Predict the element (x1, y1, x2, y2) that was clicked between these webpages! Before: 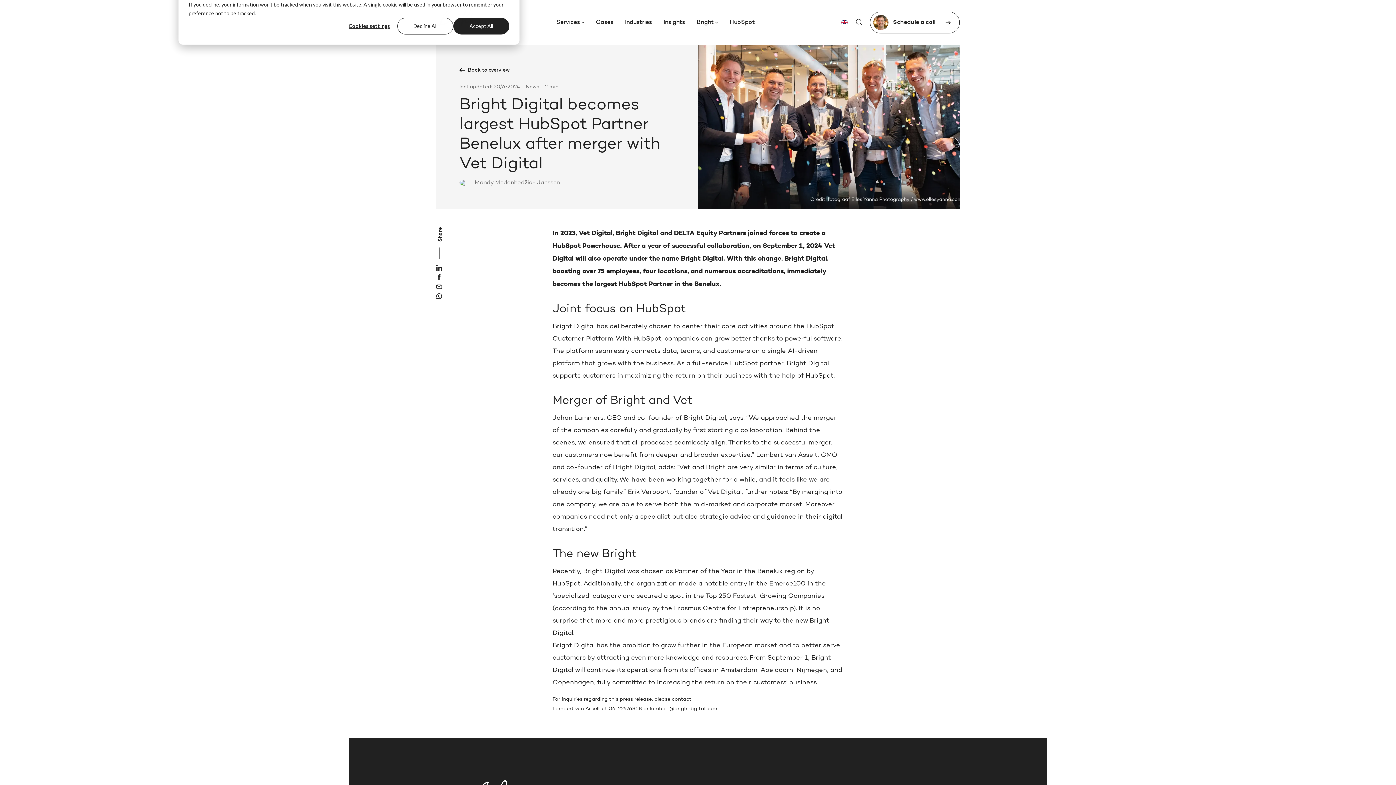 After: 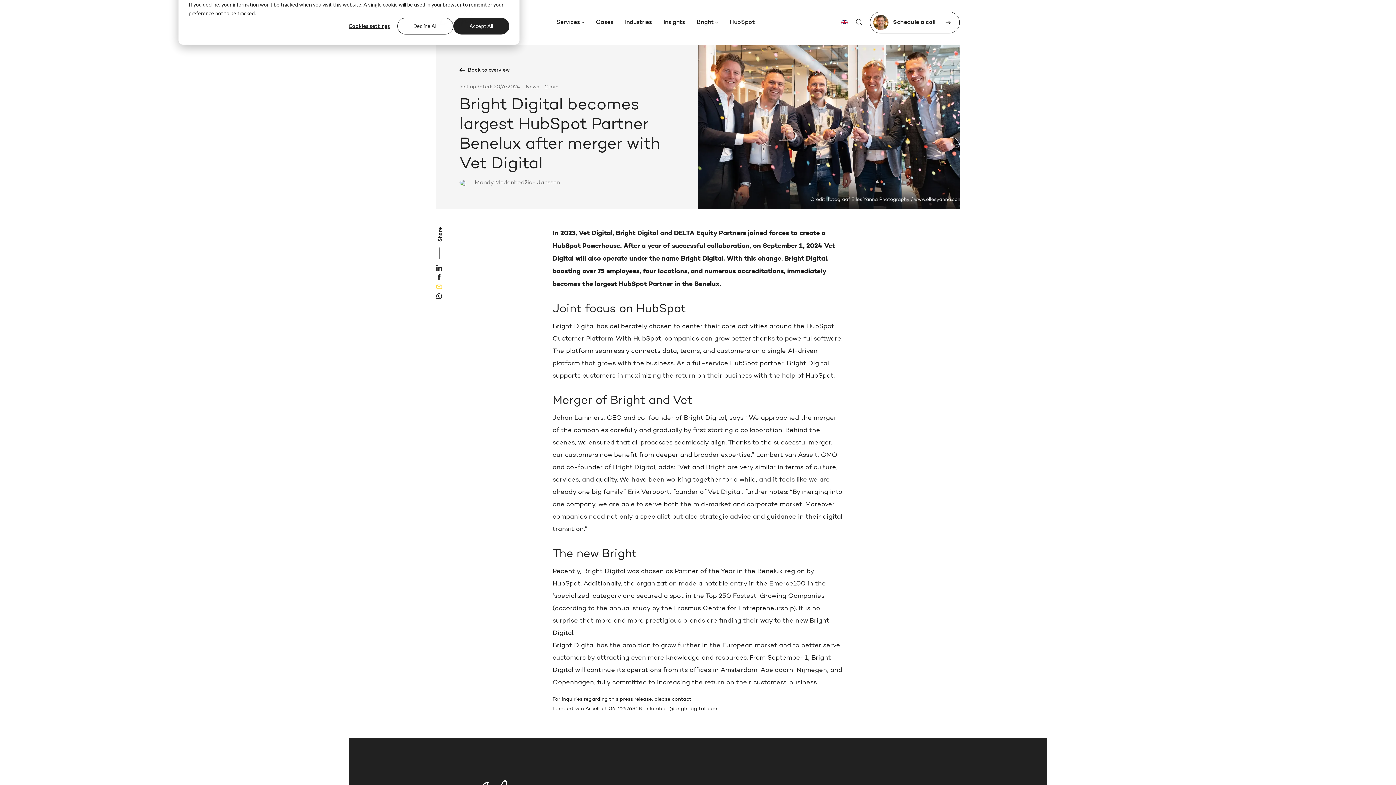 Action: bbox: (436, 284, 450, 290)